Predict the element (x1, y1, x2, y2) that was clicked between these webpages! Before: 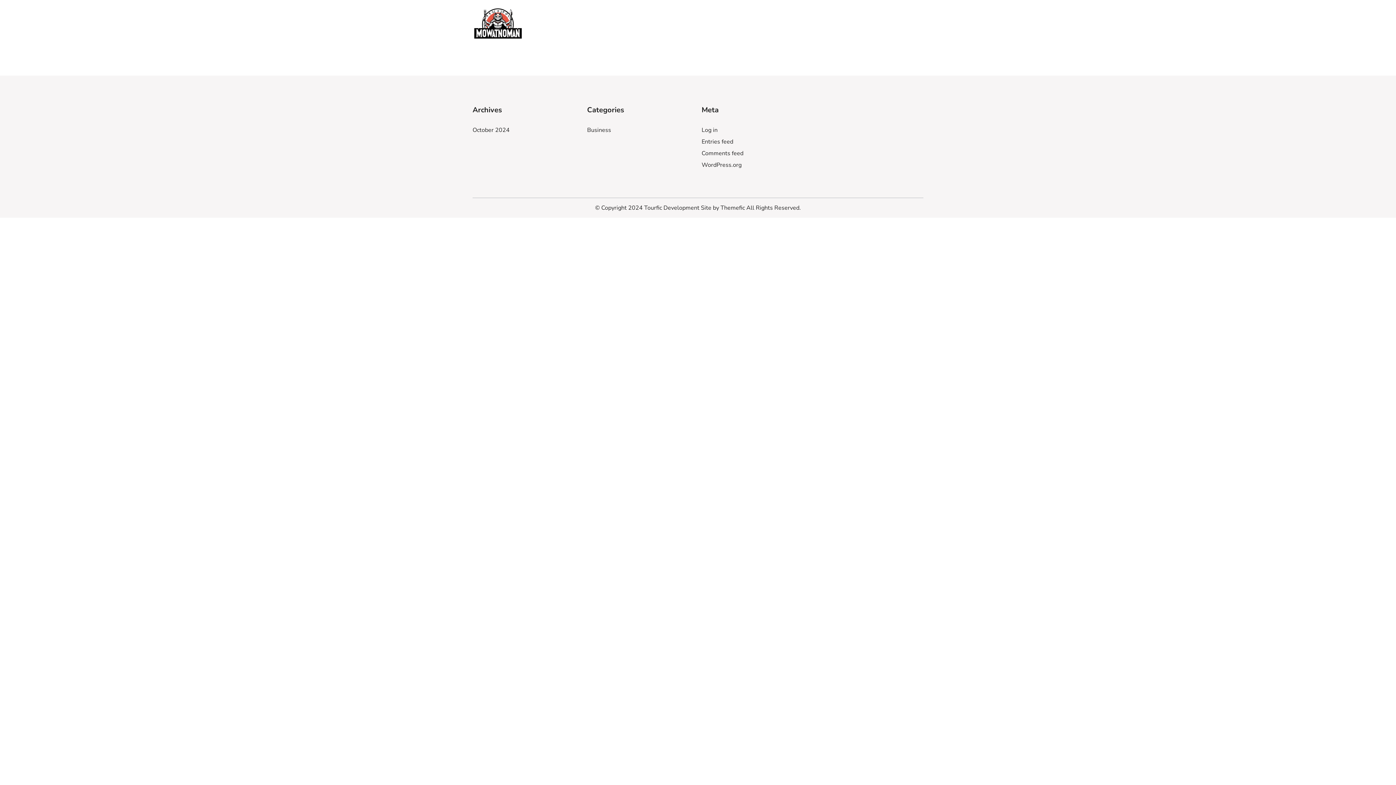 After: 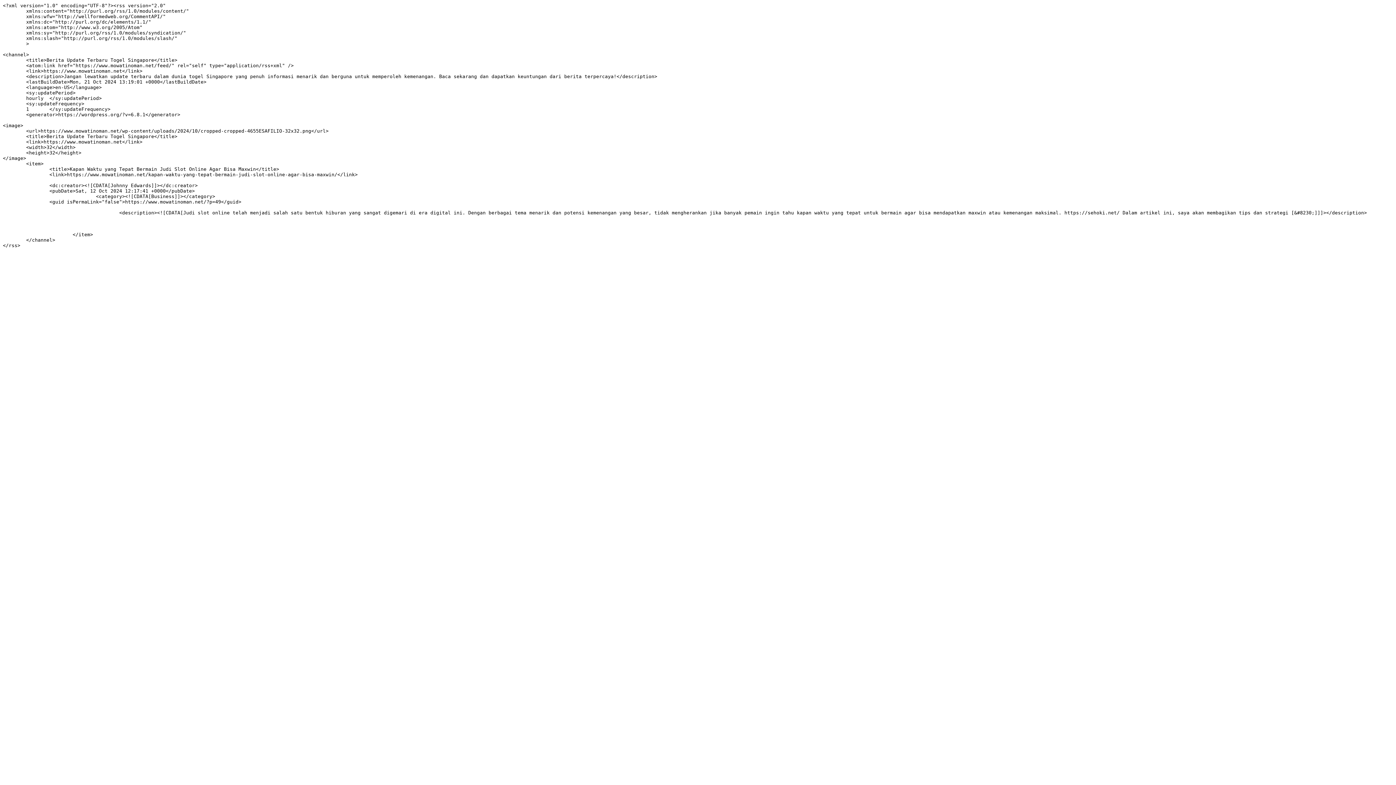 Action: bbox: (701, 137, 733, 146) label: Entries feed